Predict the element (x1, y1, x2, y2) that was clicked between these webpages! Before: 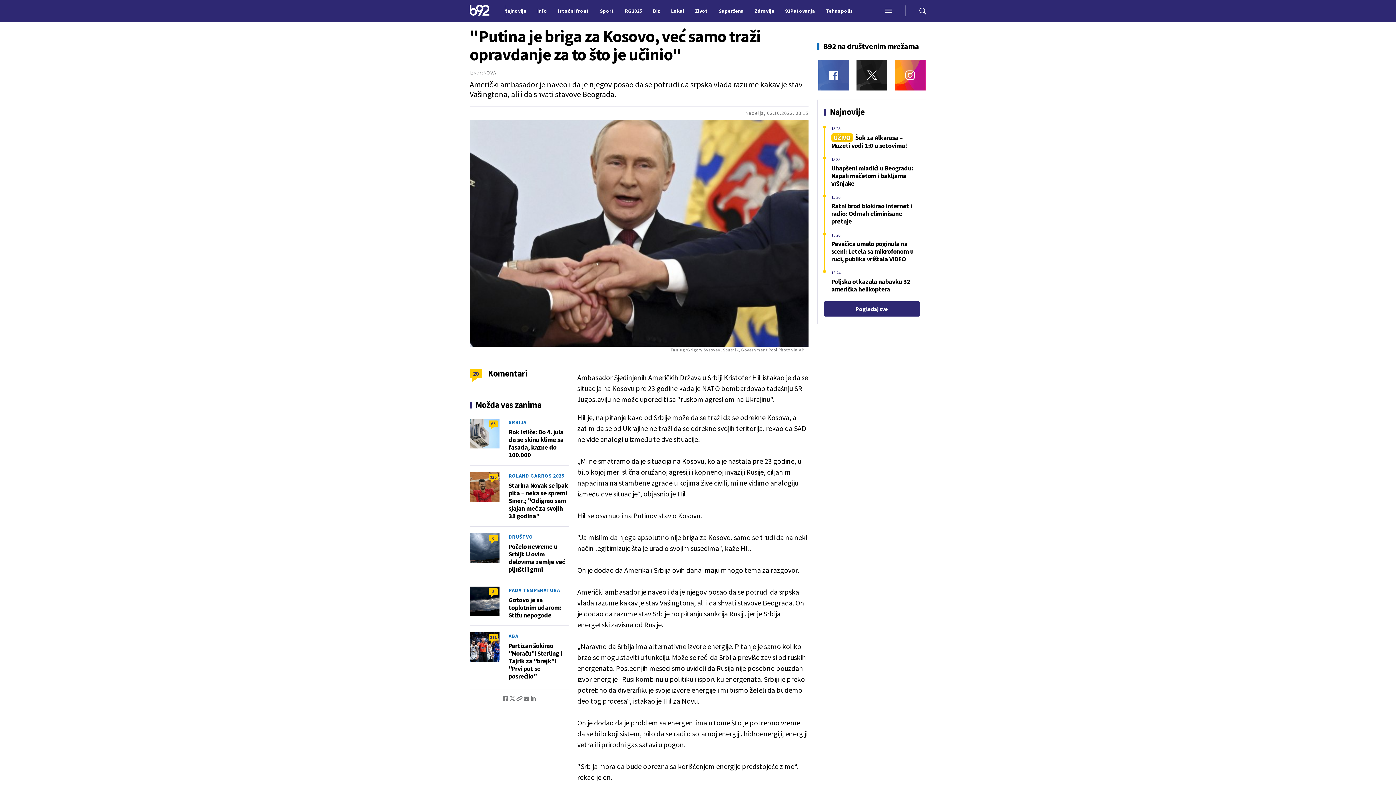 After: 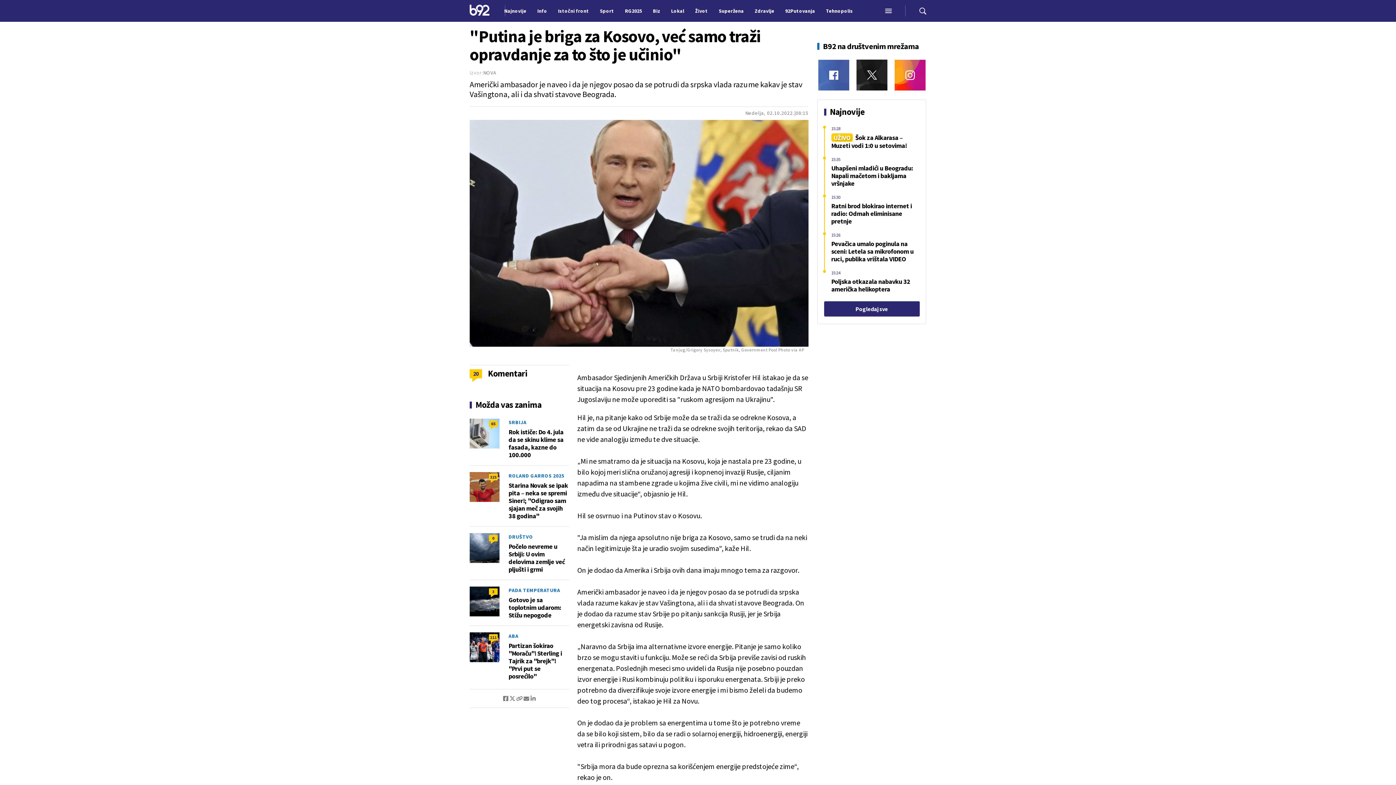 Action: bbox: (502, 696, 509, 701)